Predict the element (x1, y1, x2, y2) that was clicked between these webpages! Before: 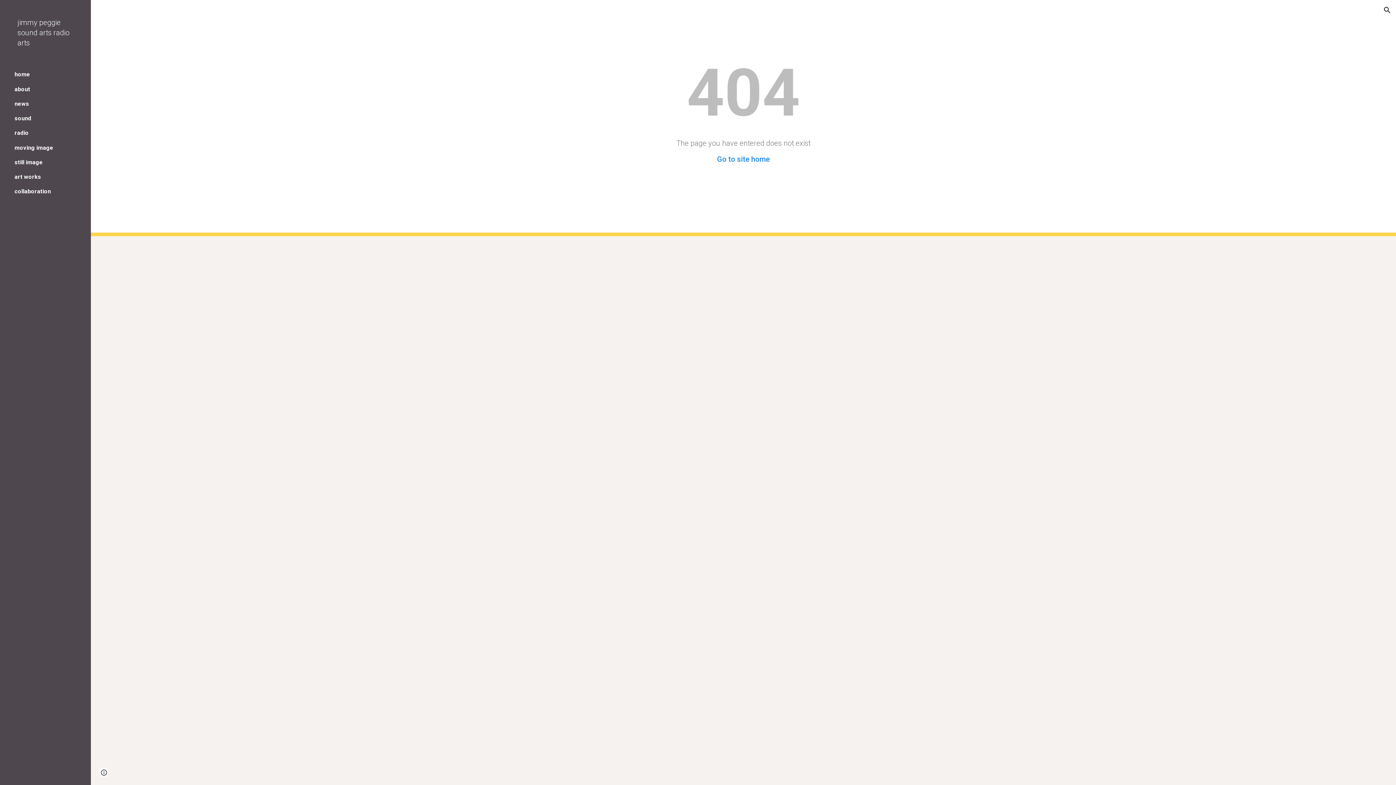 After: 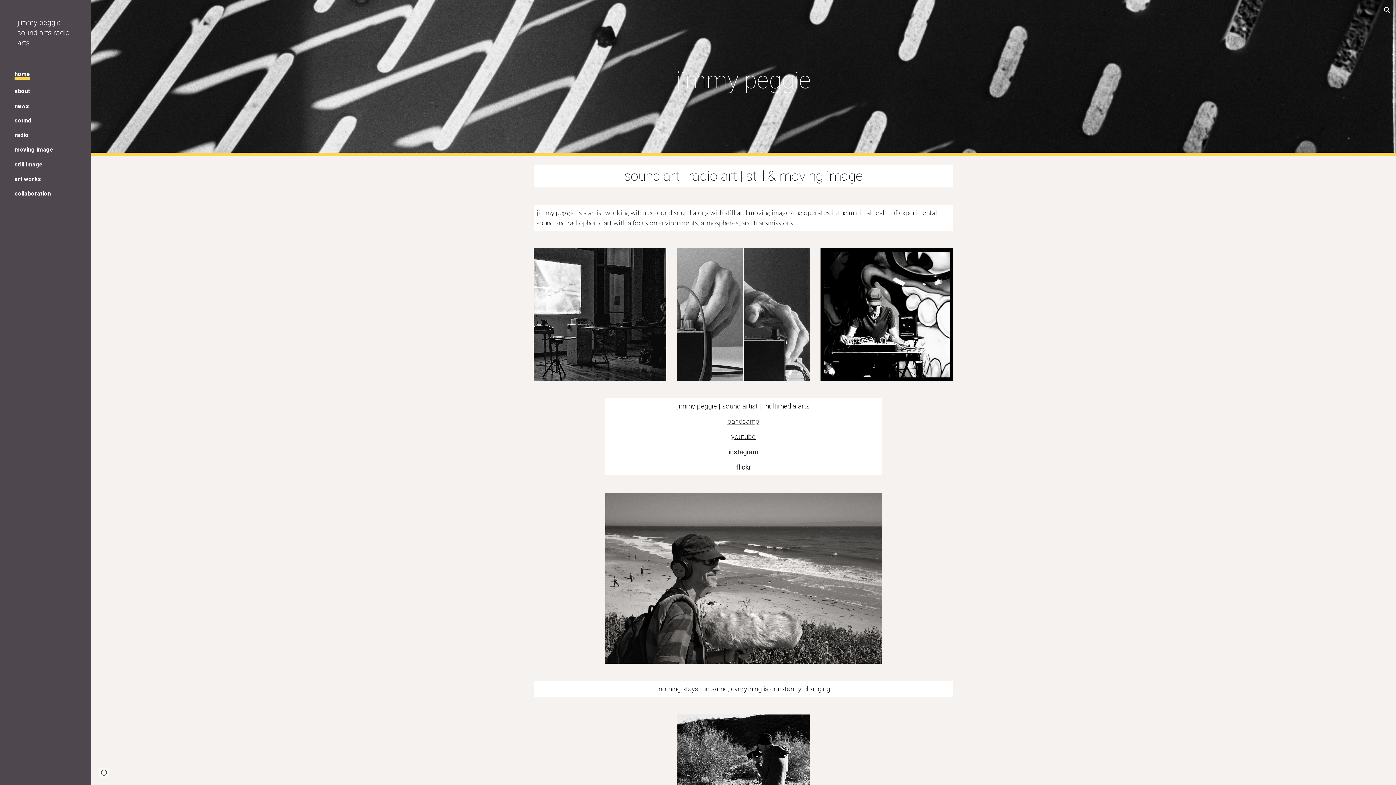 Action: bbox: (14, 71, 30, 77) label: home